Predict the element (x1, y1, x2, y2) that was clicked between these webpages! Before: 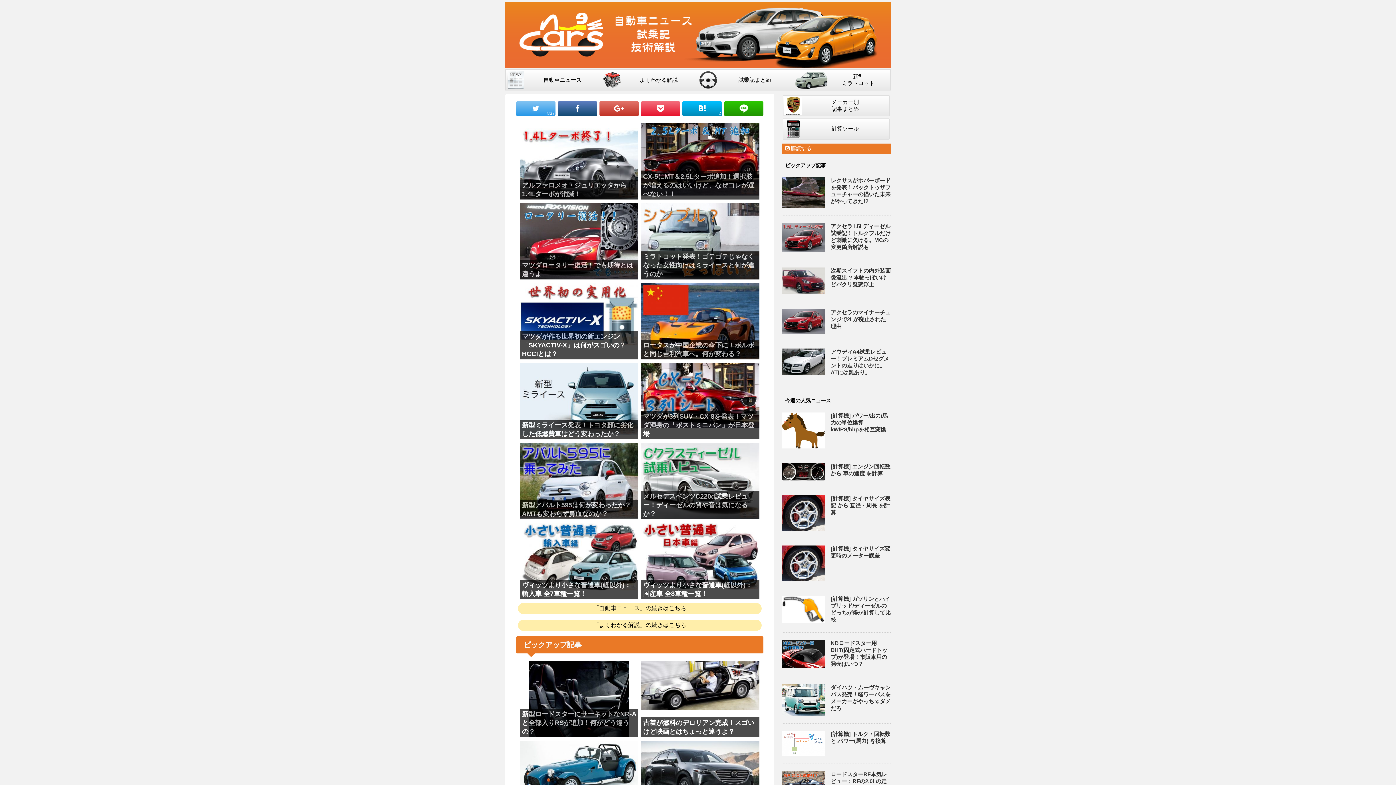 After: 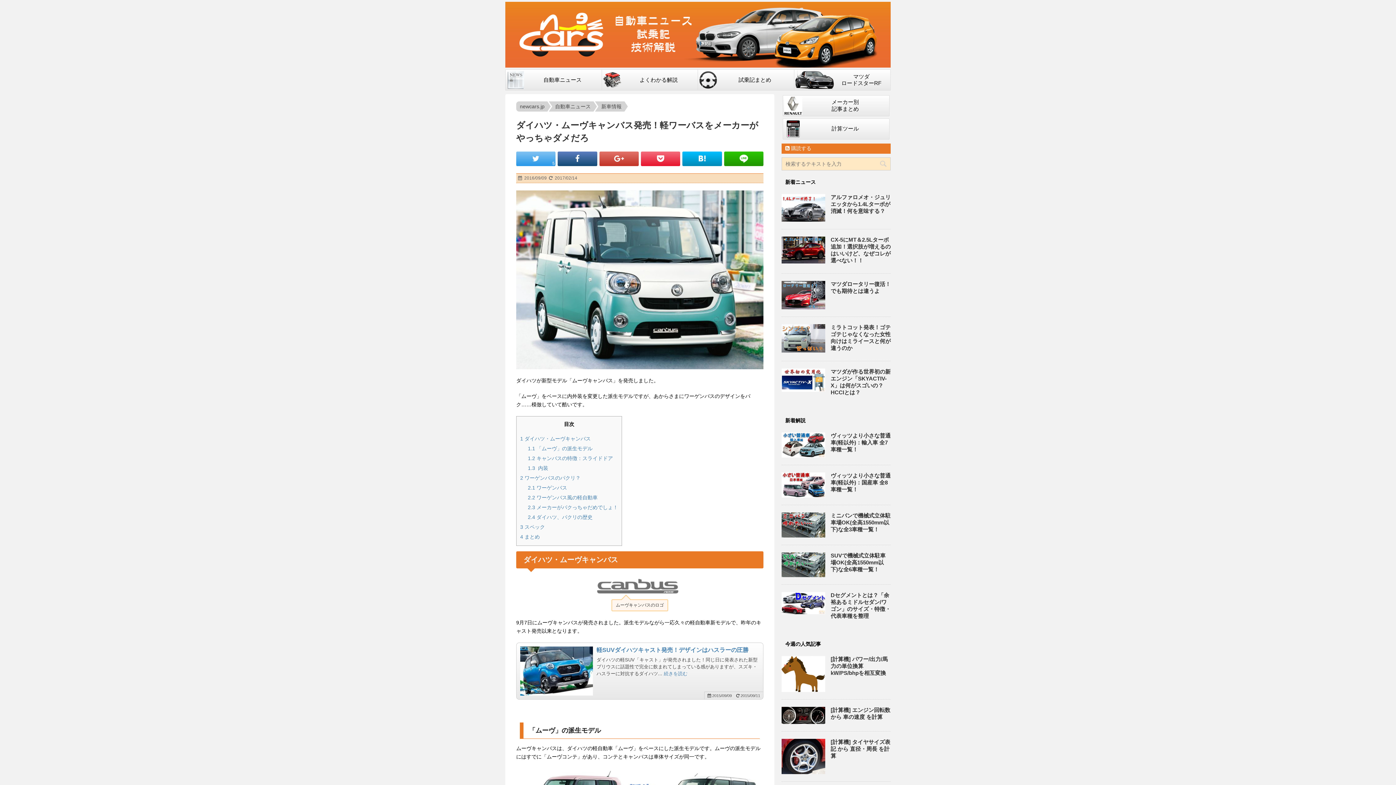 Action: bbox: (781, 684, 825, 716)